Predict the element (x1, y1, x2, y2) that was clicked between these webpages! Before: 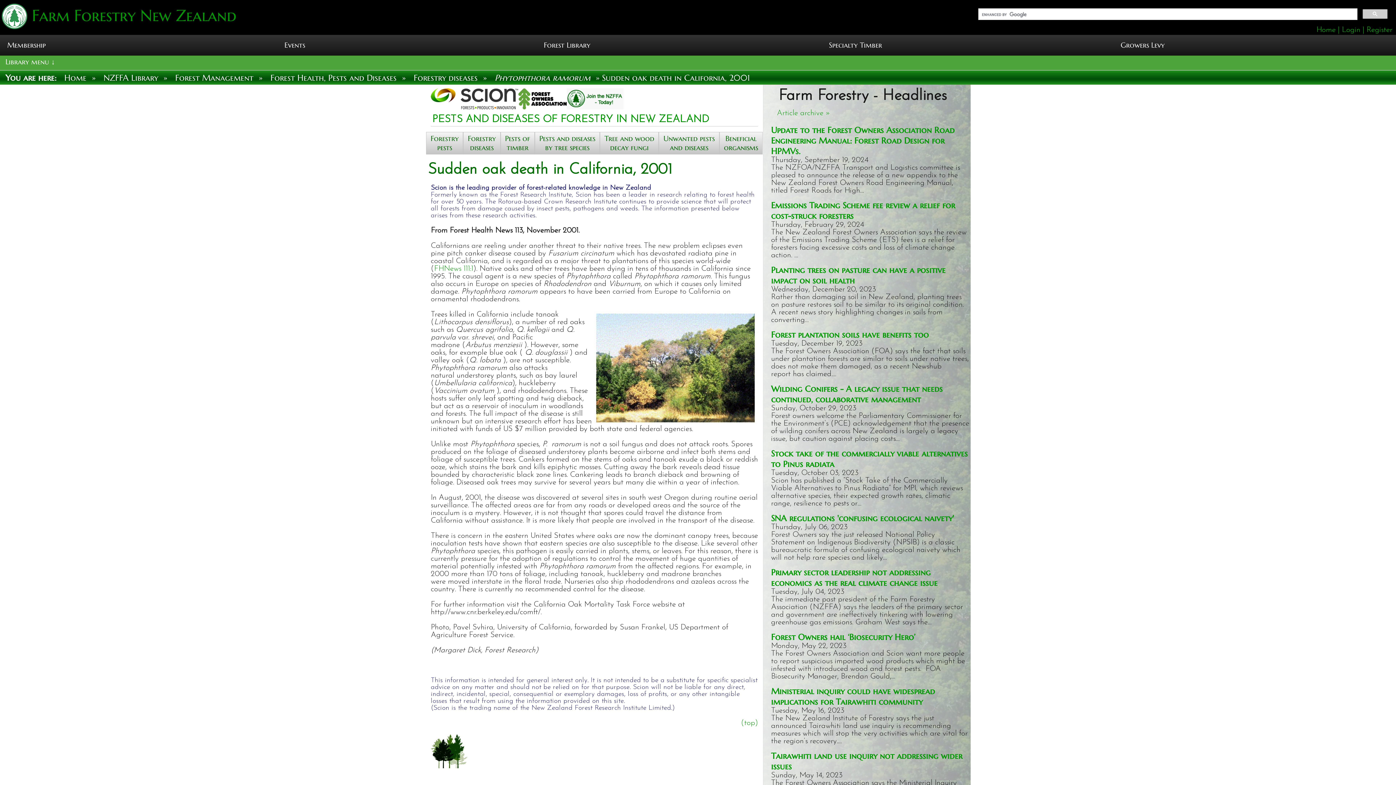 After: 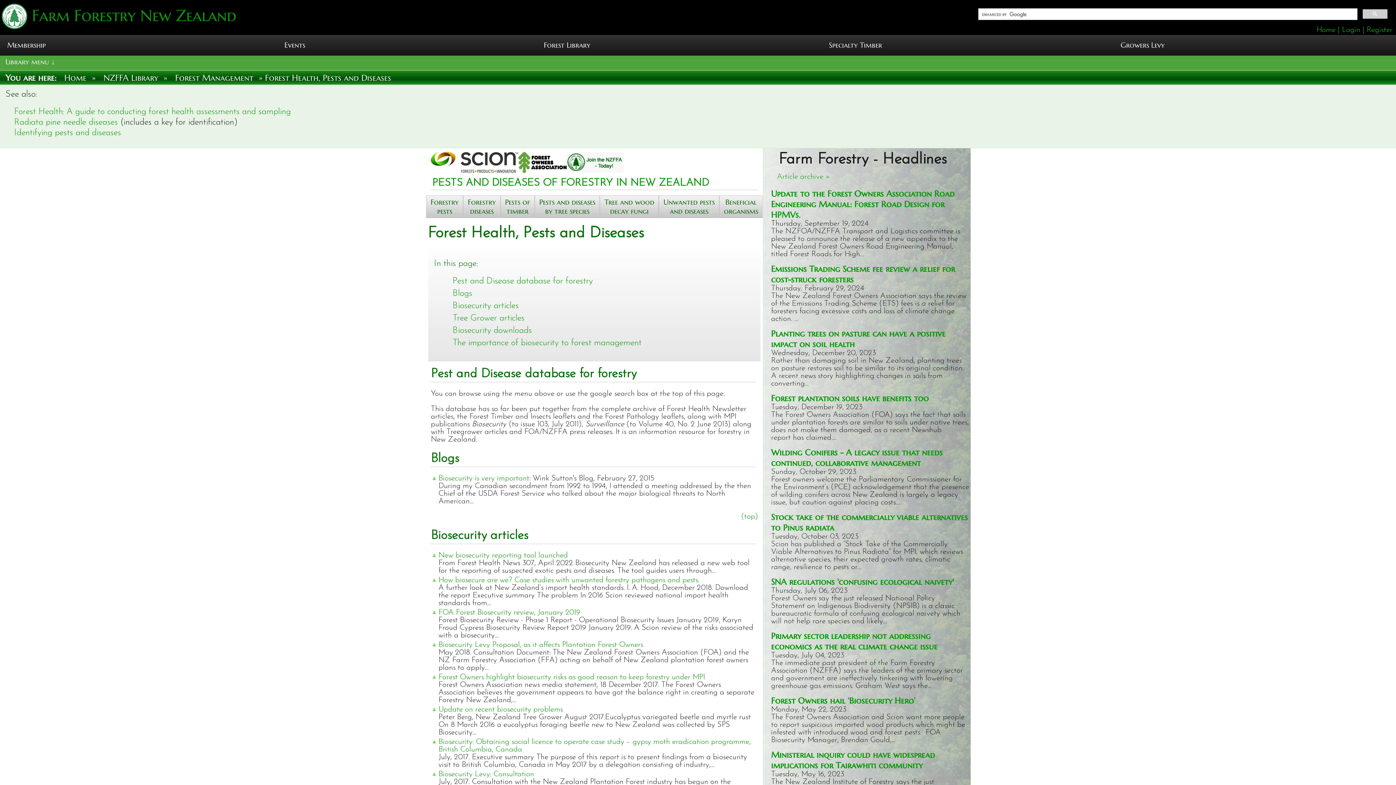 Action: label: Forest Health, Pests and Diseases bbox: (265, 70, 402, 84)